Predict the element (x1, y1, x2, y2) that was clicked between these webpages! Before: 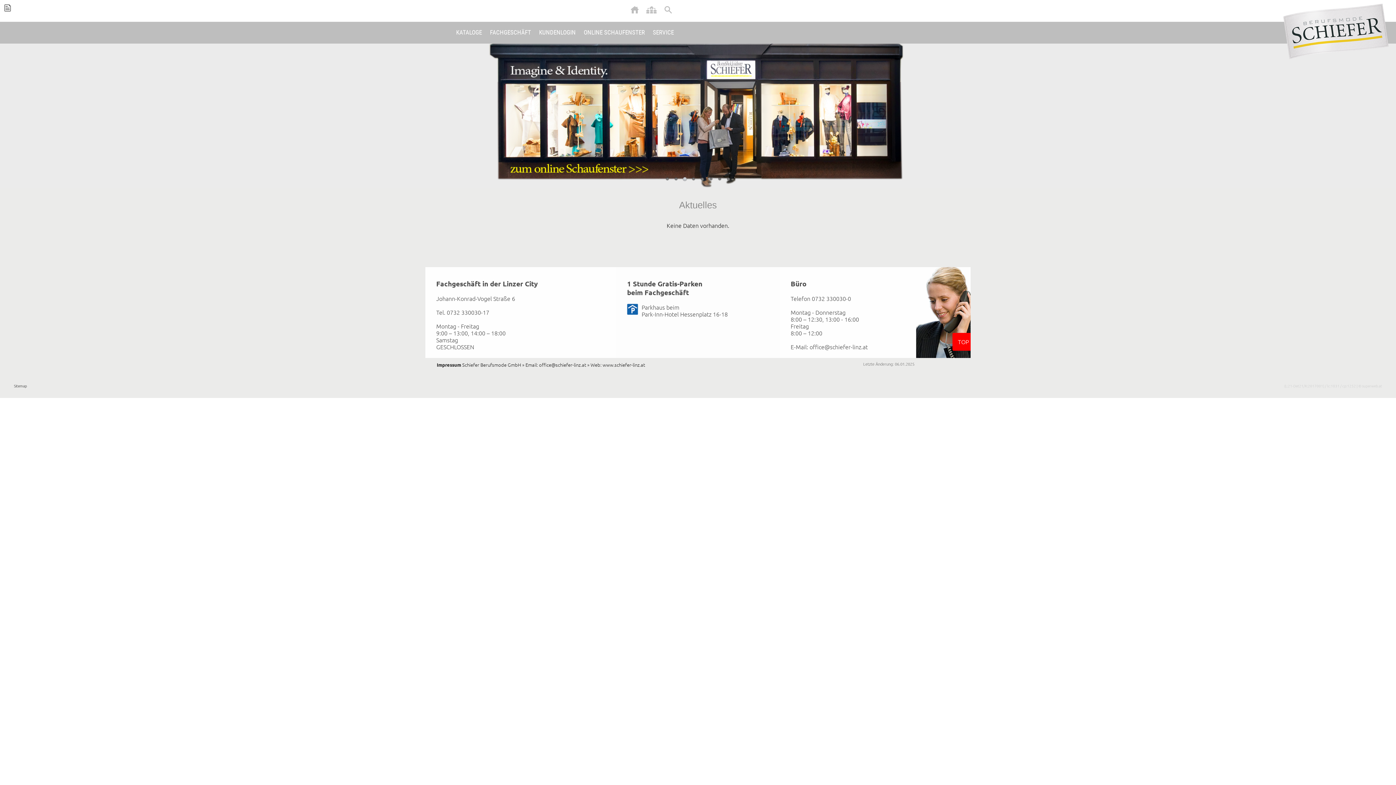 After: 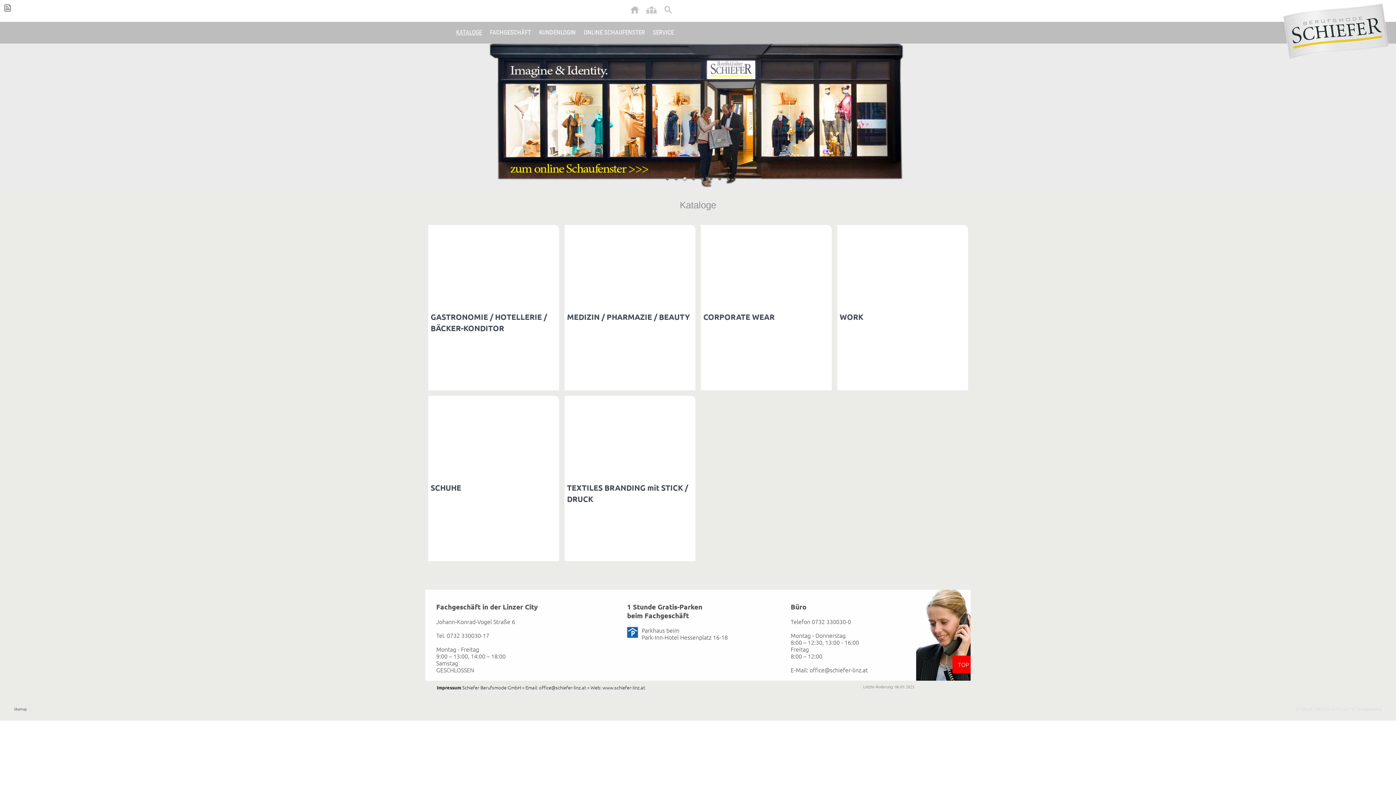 Action: bbox: (452, 21, 485, 43) label: KATALOGE